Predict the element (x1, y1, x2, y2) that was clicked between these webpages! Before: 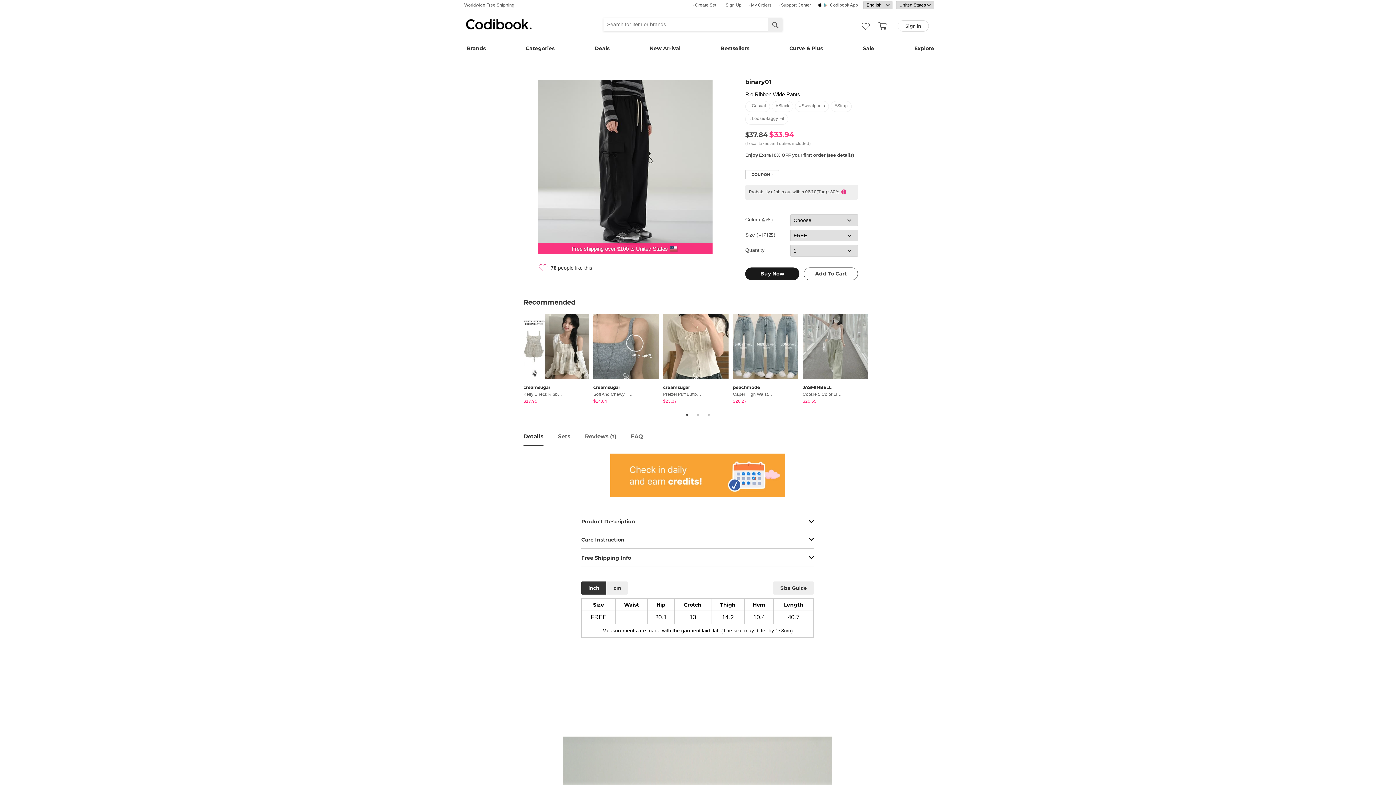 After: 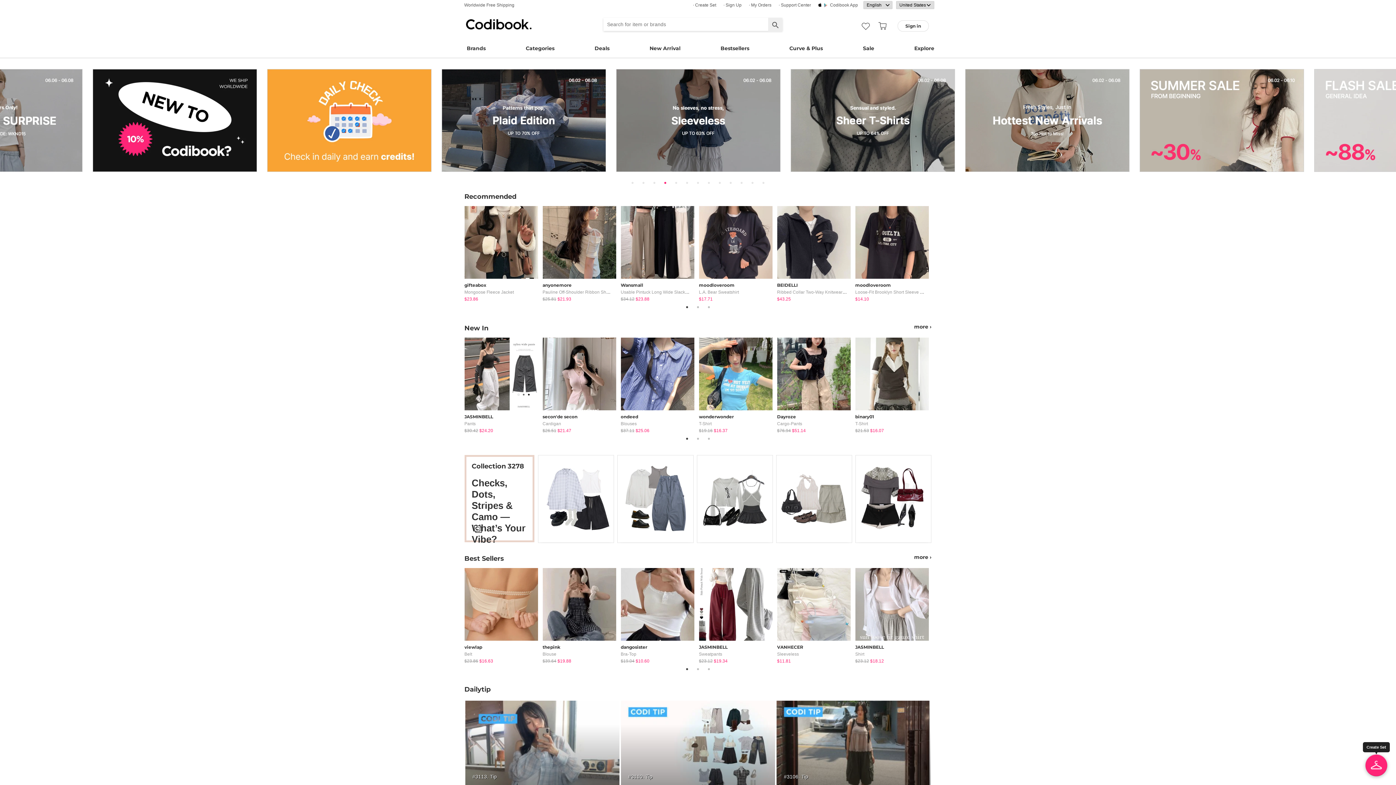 Action: bbox: (466, 15, 531, 33) label: Codibook